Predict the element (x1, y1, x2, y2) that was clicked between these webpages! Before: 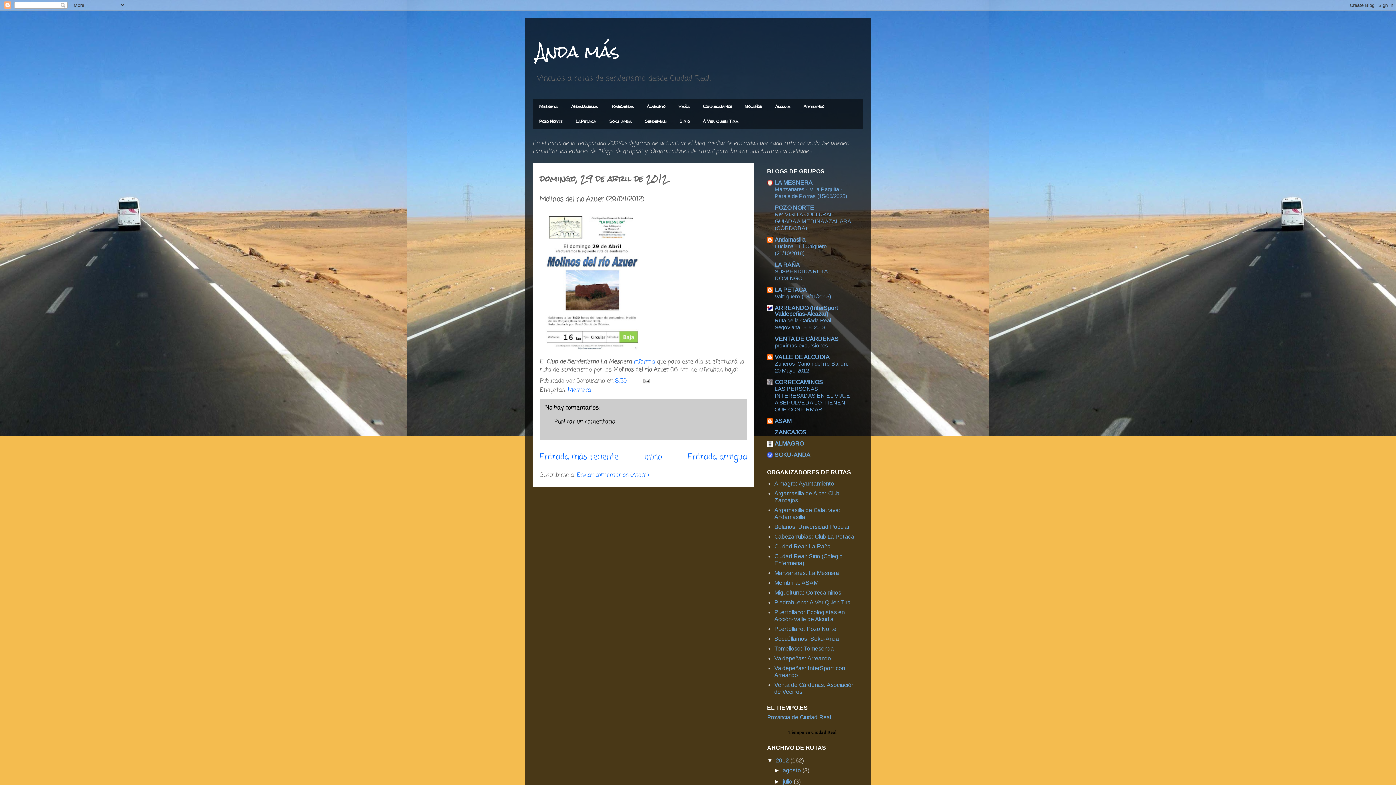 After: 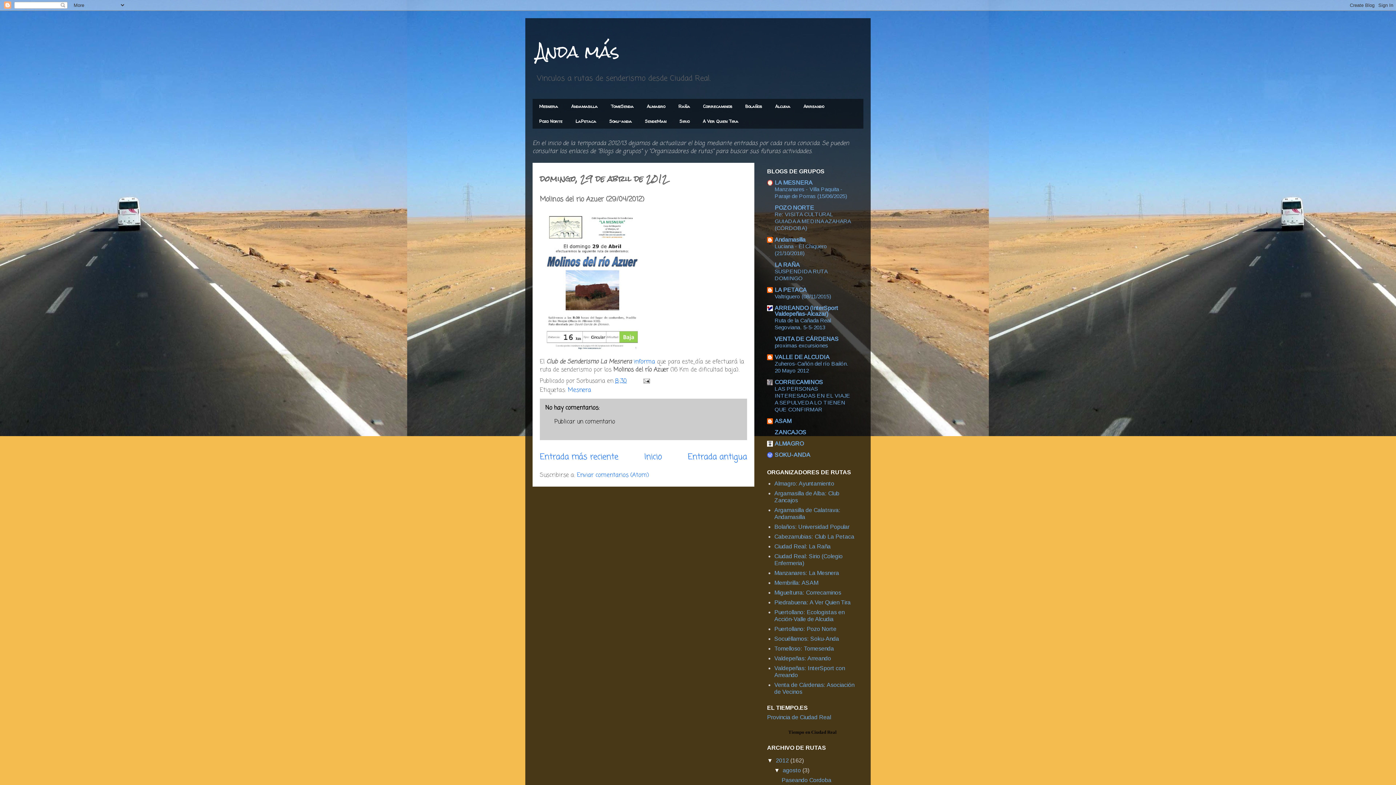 Action: label: ►   bbox: (774, 767, 782, 773)